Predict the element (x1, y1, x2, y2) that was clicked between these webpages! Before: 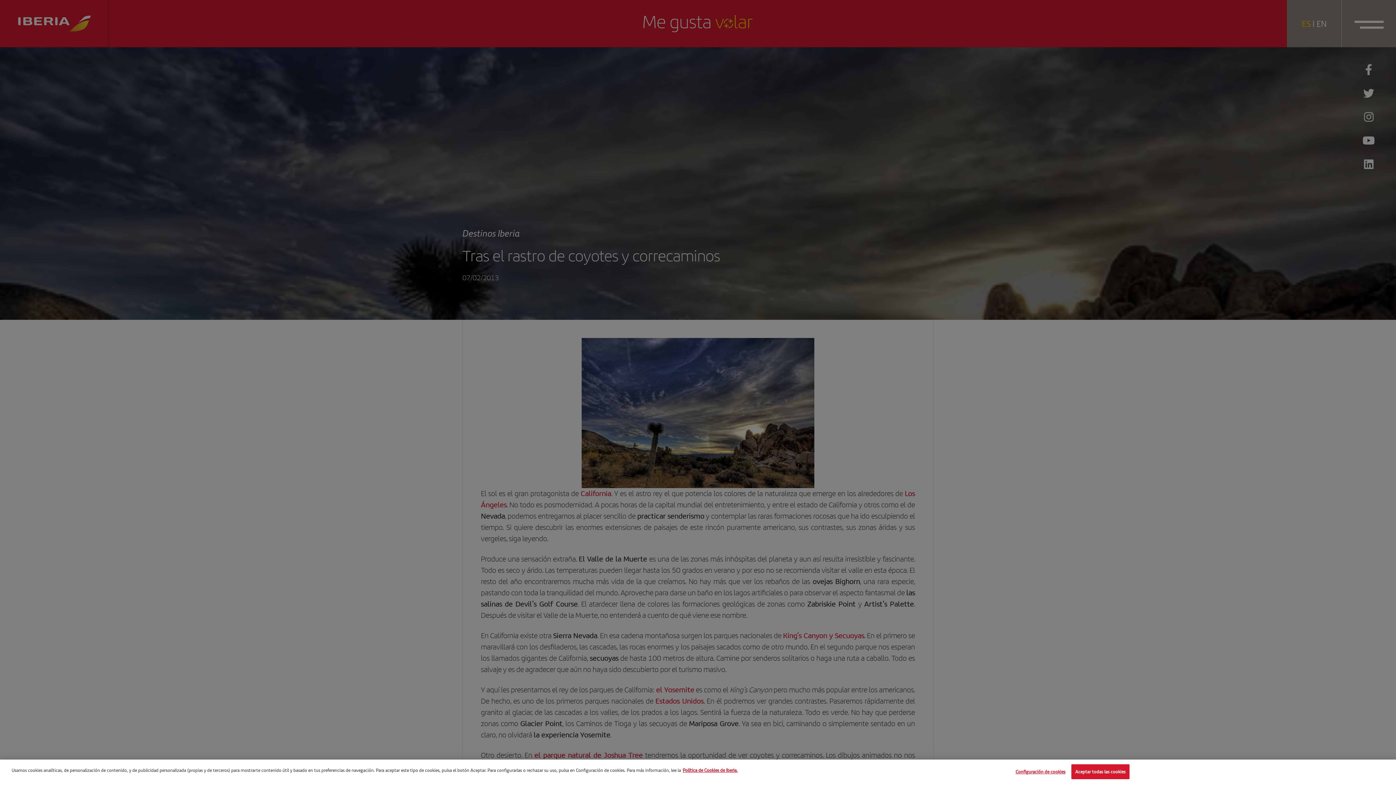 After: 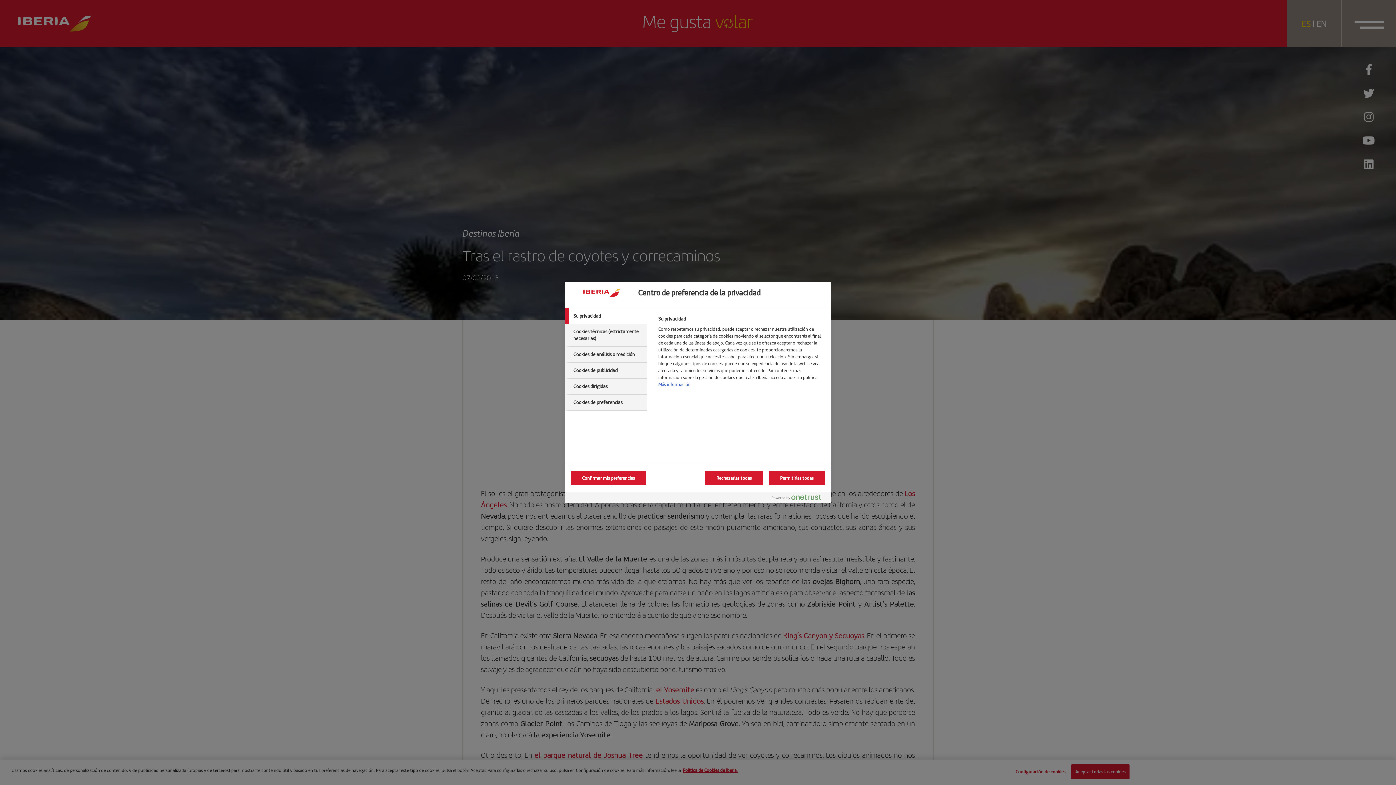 Action: bbox: (1015, 765, 1065, 779) label: Configuración de cookies